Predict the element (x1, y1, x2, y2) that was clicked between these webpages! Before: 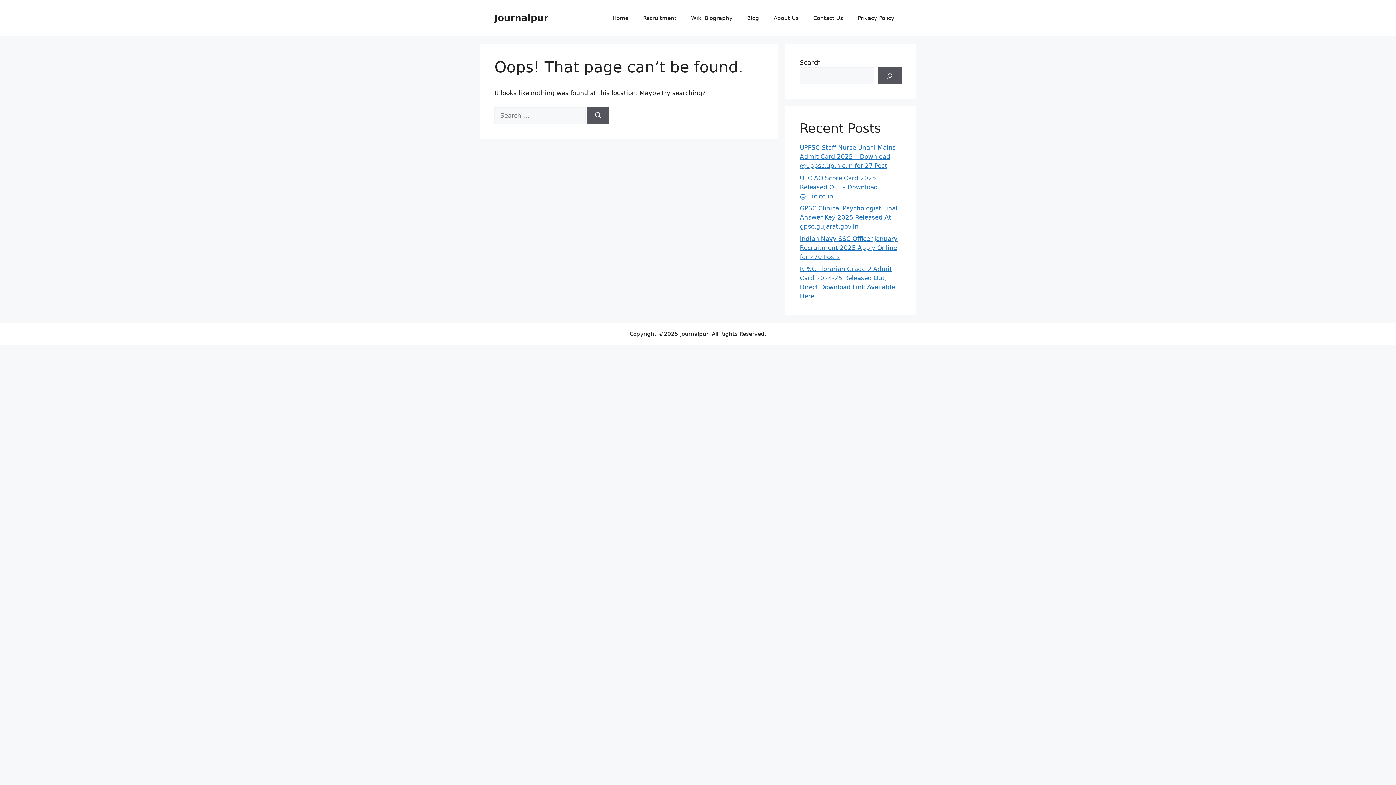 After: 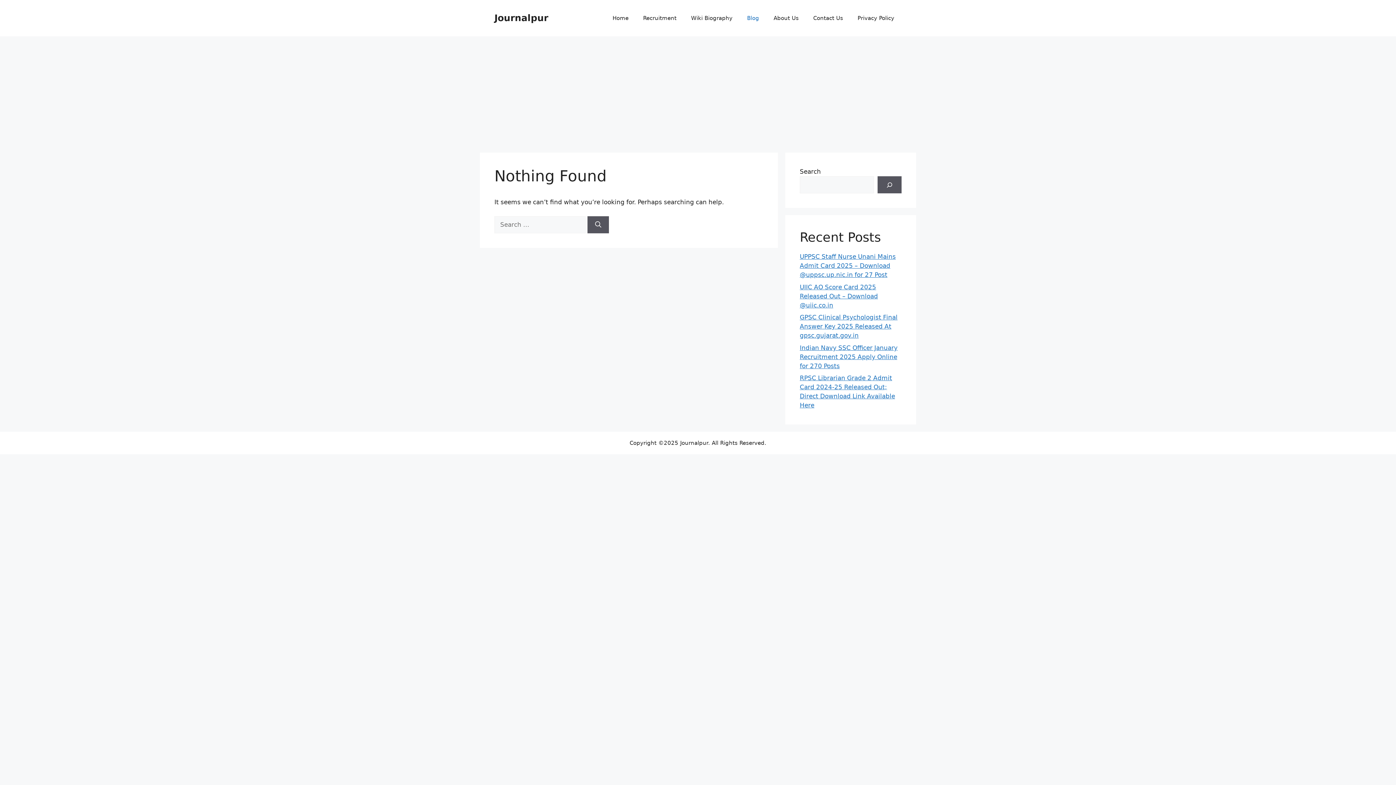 Action: bbox: (740, 7, 766, 29) label: Blog